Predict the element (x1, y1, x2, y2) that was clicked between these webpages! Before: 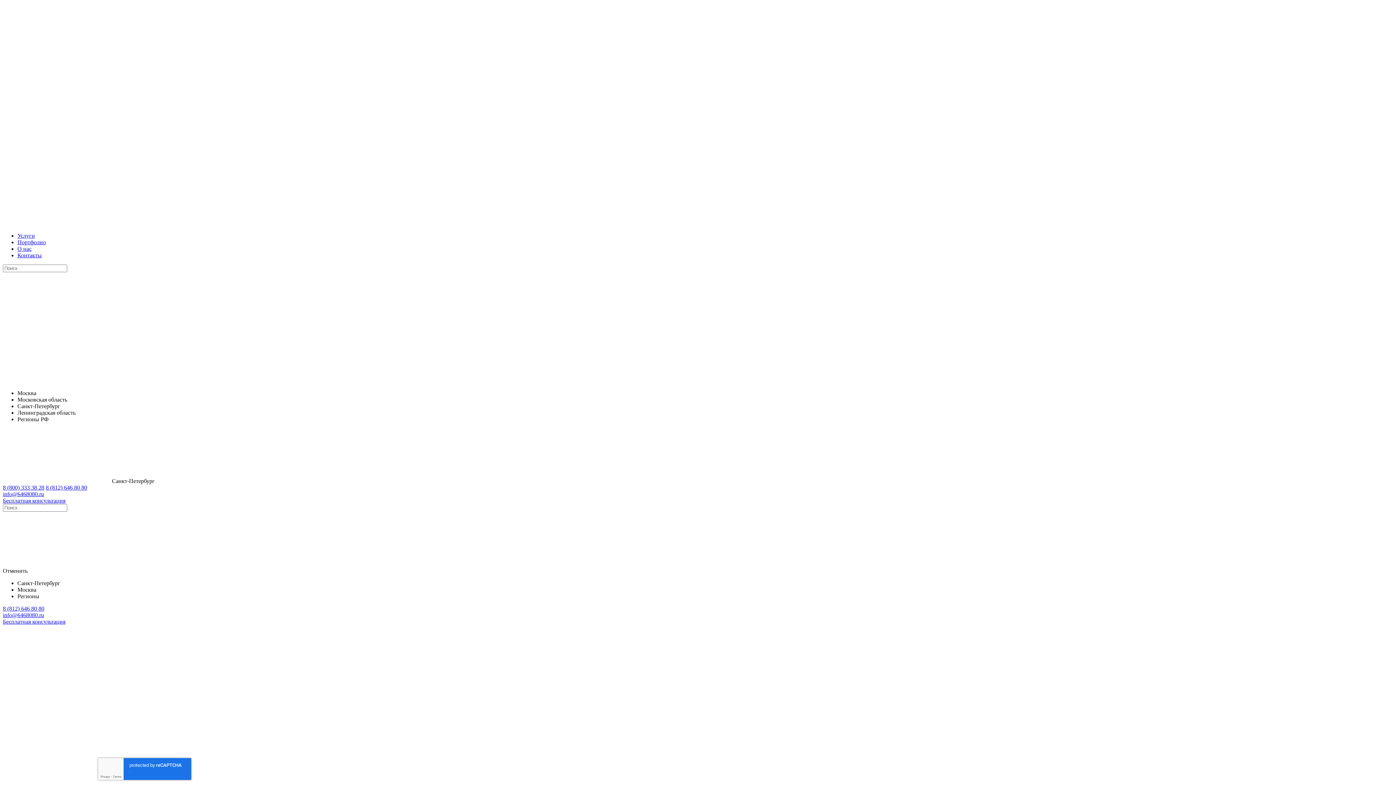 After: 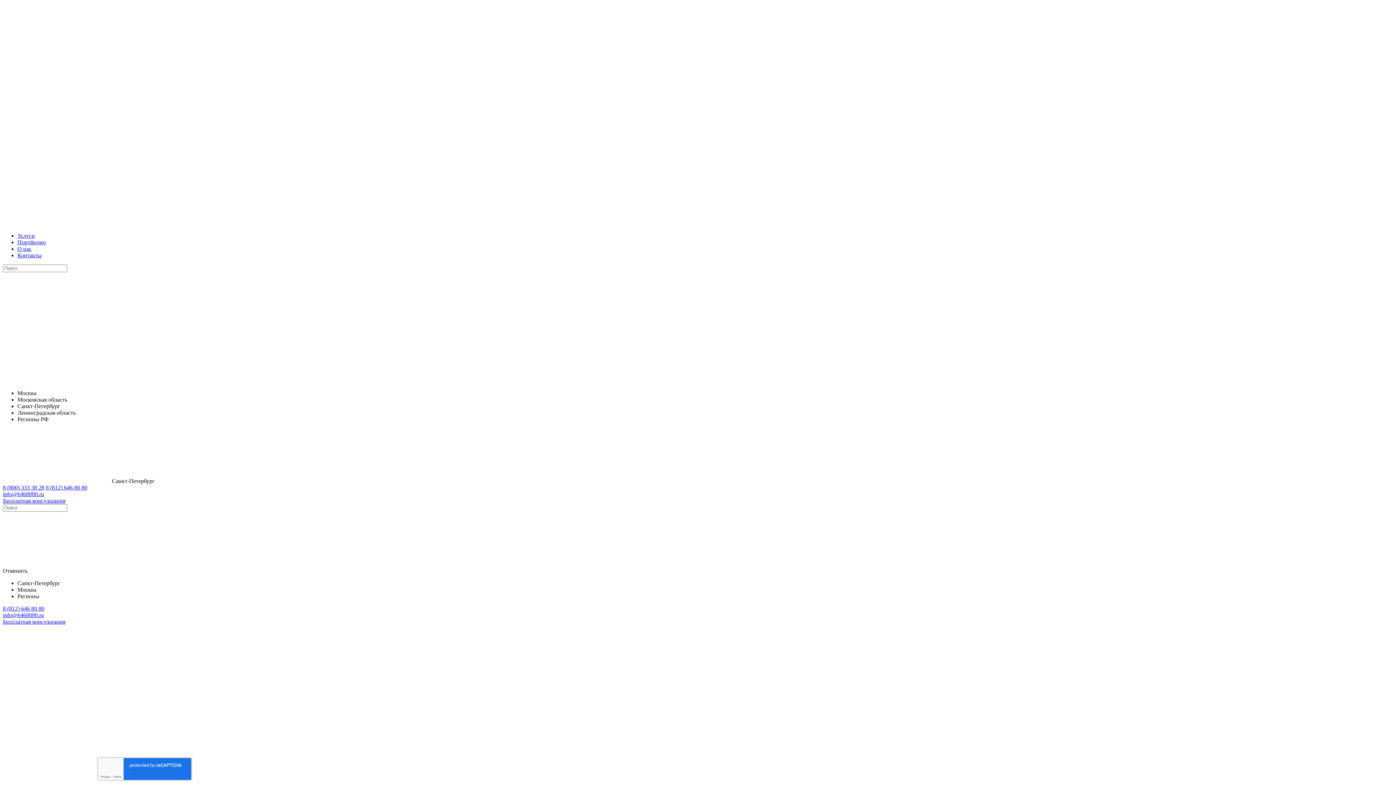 Action: bbox: (2, 164, 112, 170)